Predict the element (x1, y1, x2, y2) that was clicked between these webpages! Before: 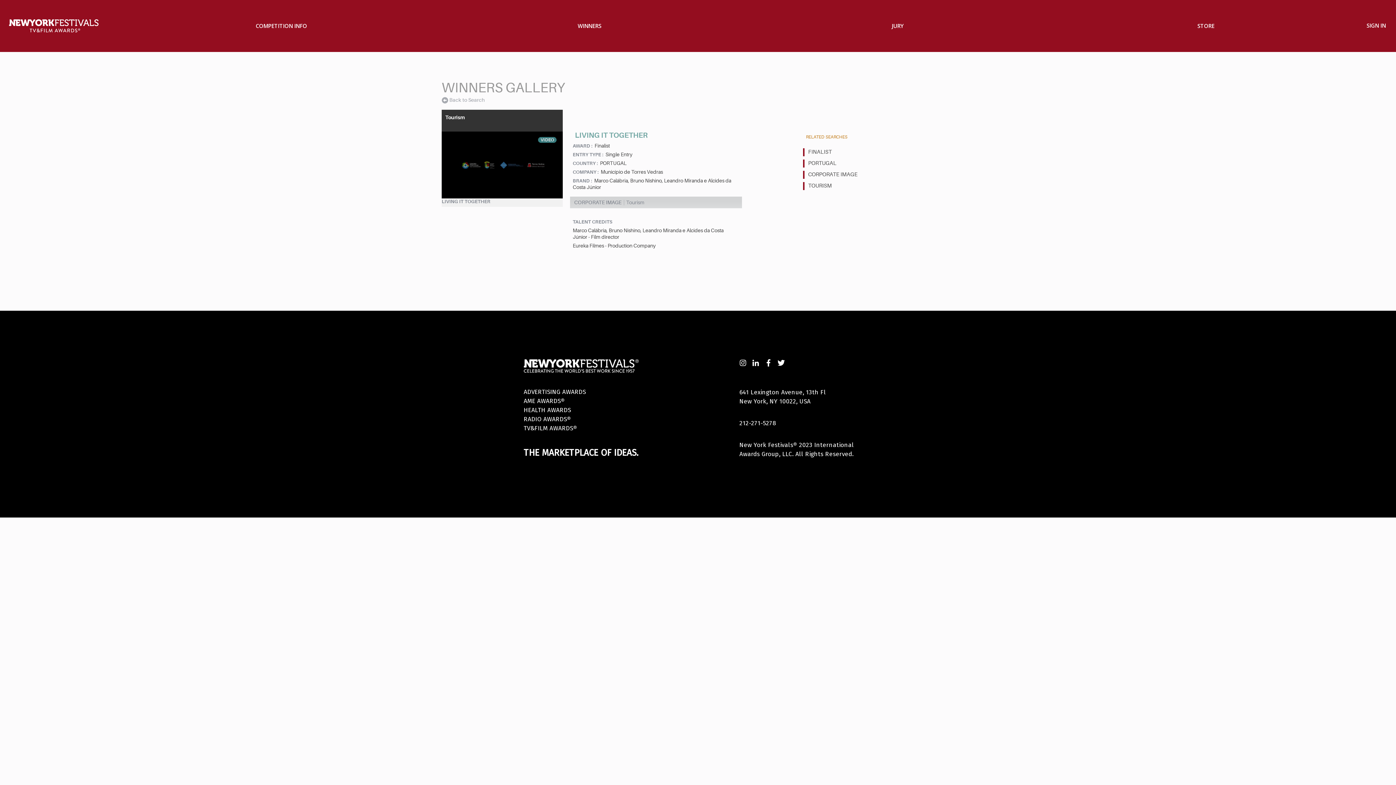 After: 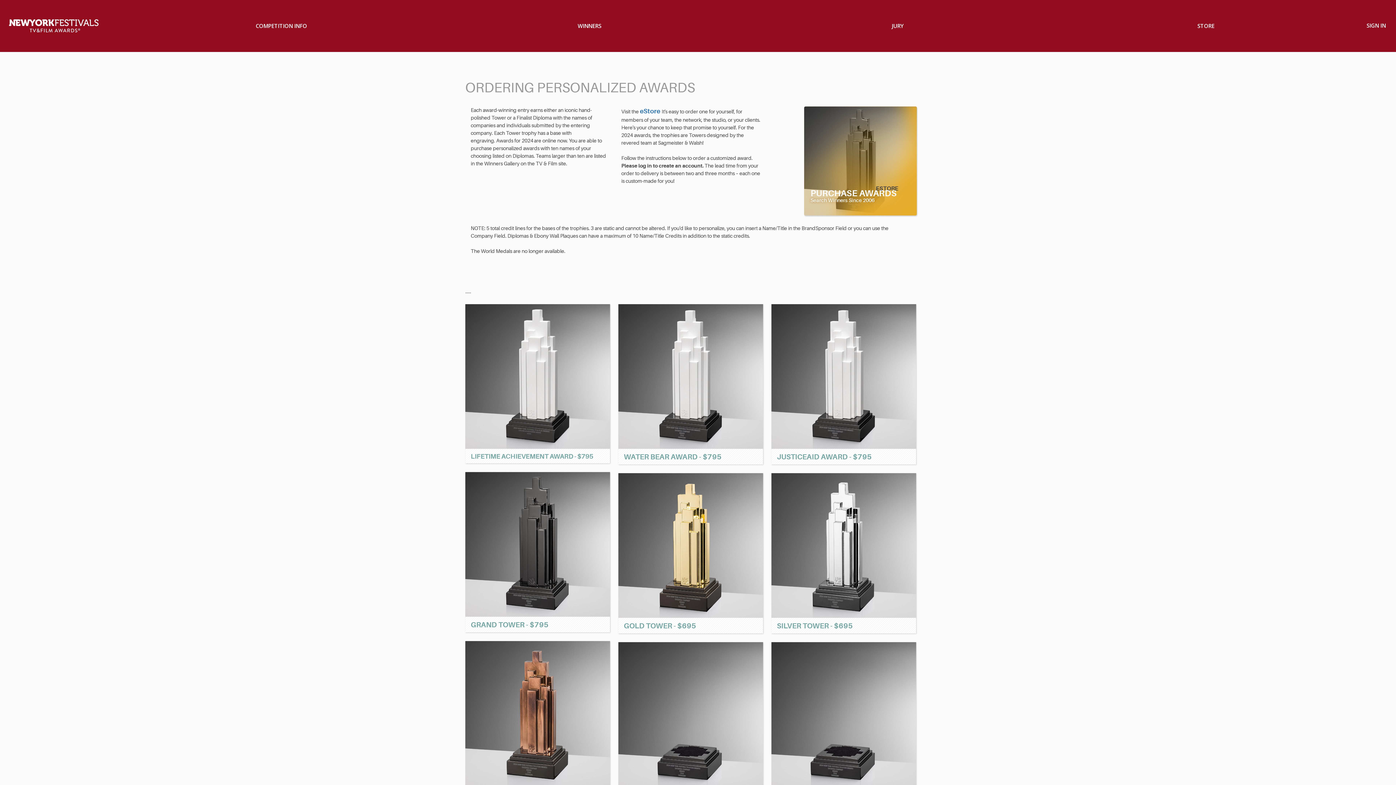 Action: bbox: (1052, 9, 1360, 42) label: STORE